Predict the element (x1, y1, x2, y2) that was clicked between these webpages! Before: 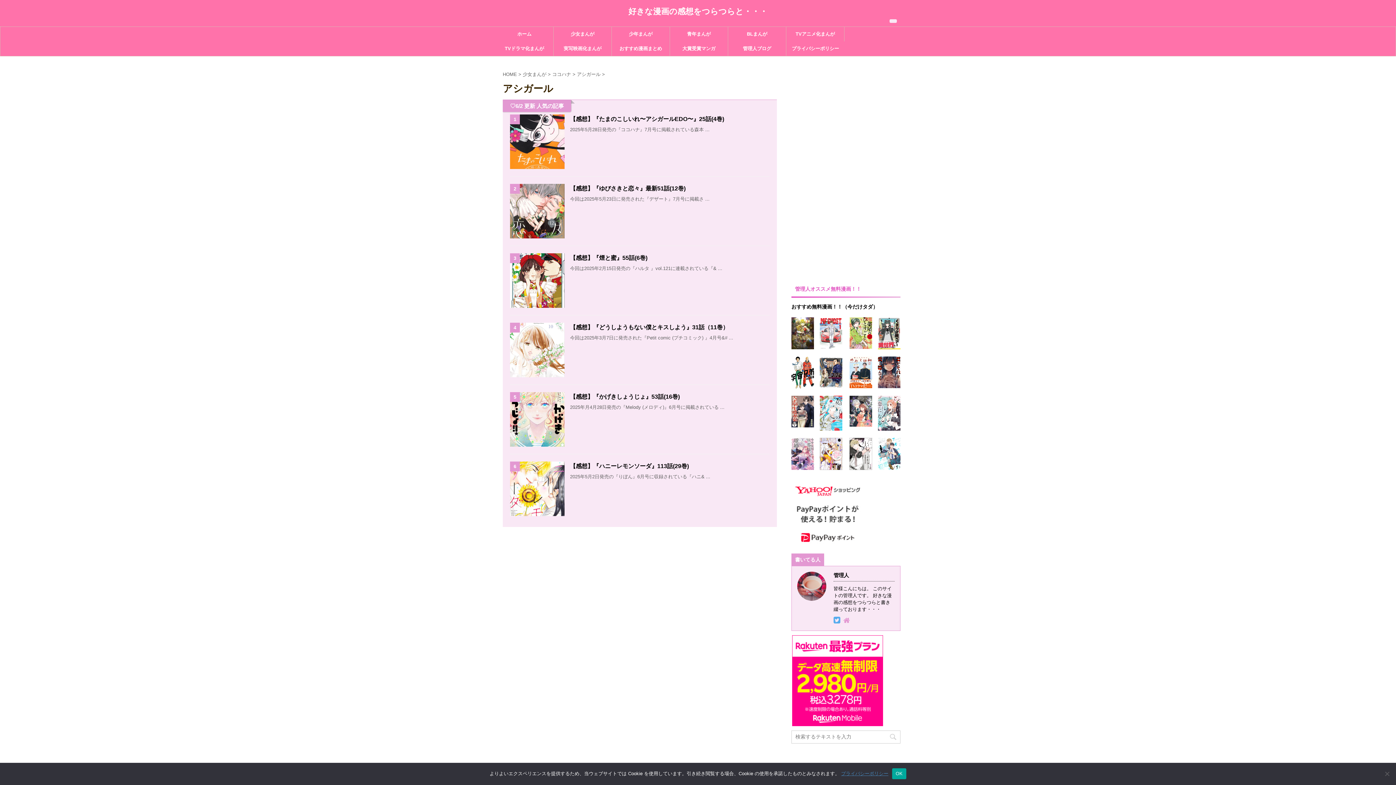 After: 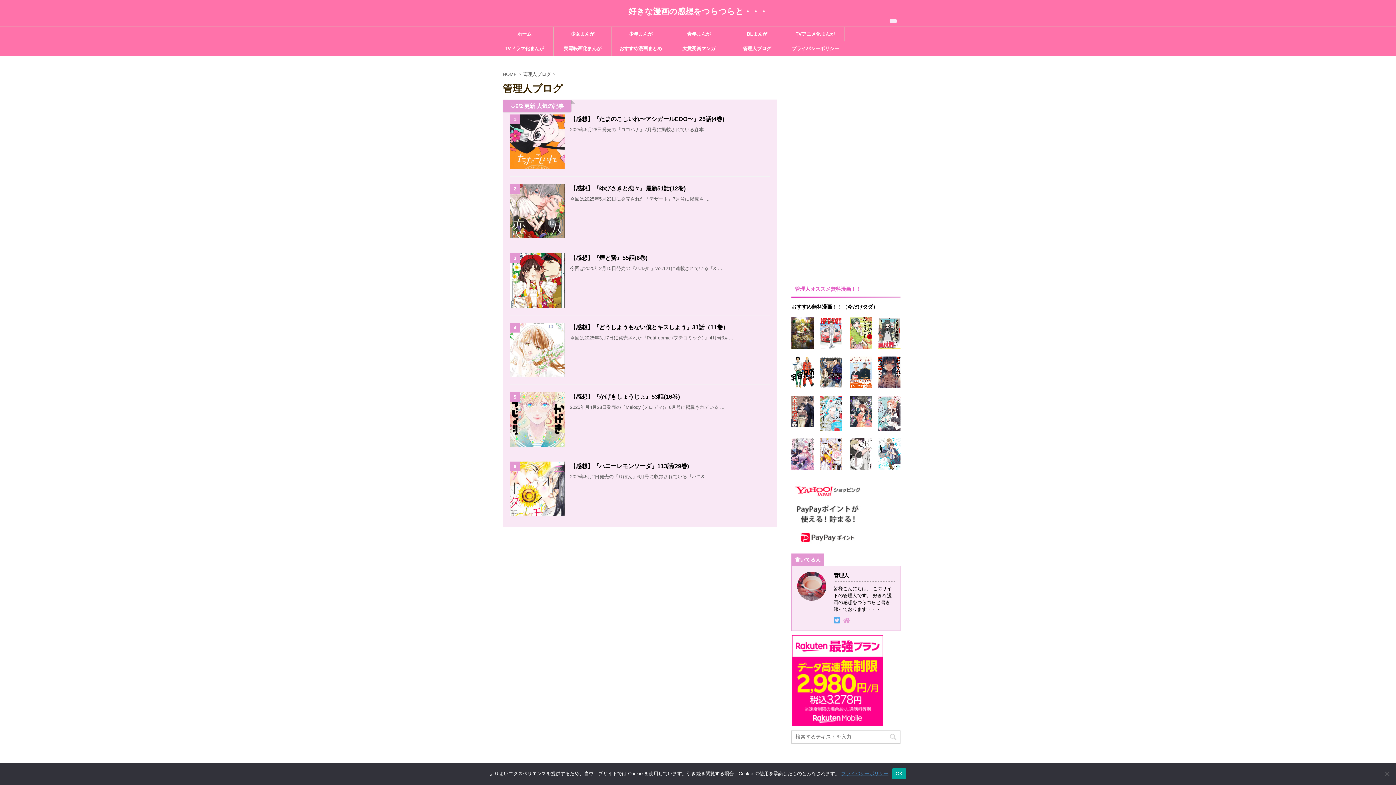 Action: label: 管理人ブログ bbox: (728, 41, 786, 56)